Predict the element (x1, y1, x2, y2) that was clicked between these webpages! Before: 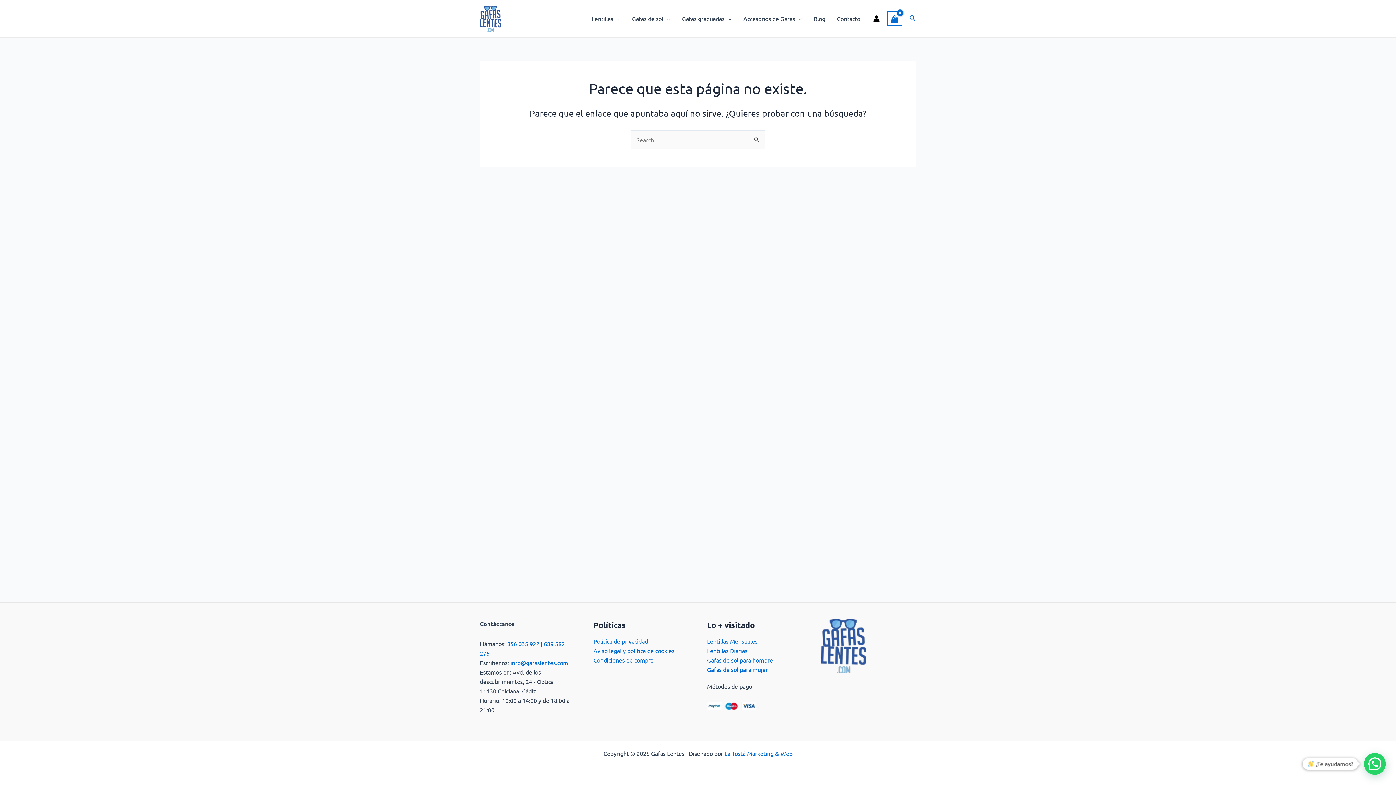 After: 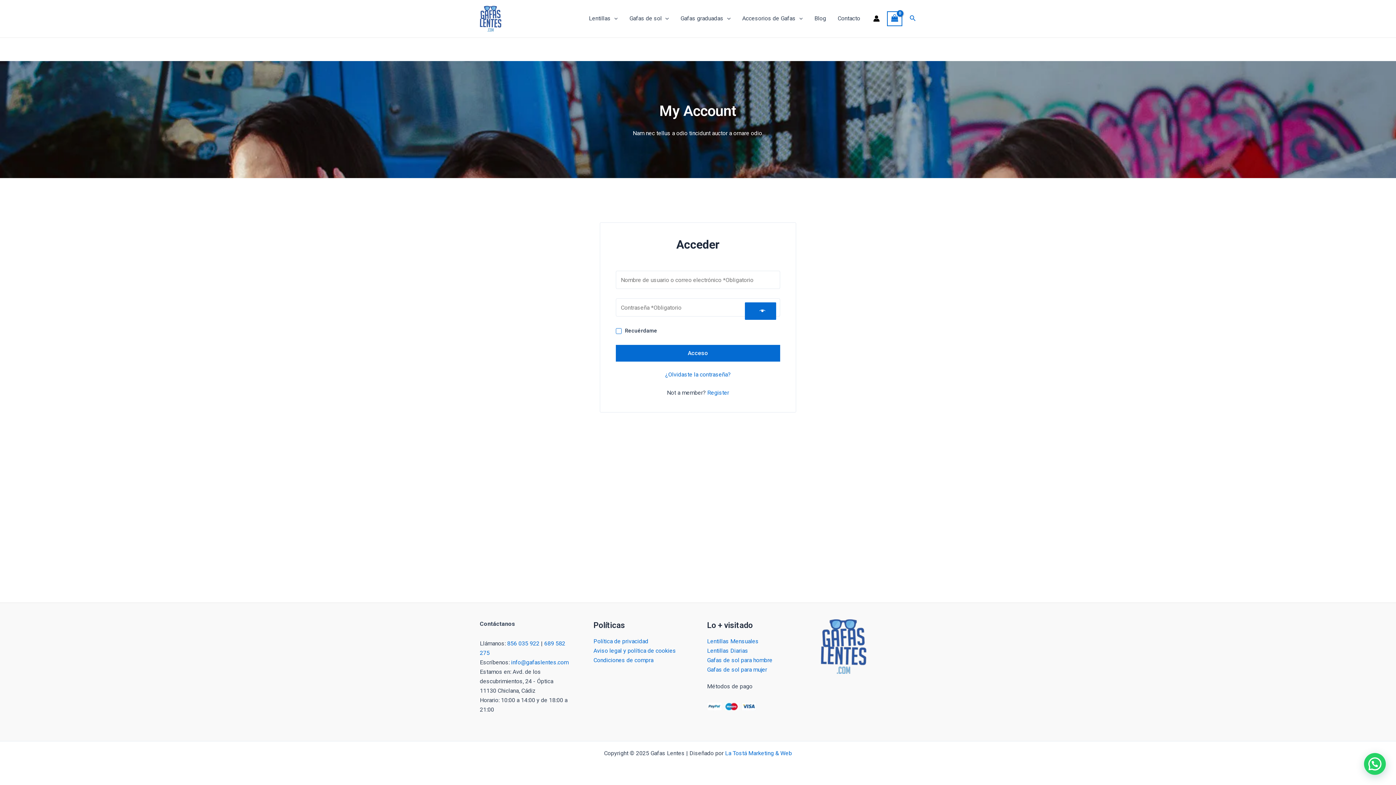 Action: label: Enlace del icono de la cuenta bbox: (873, 15, 880, 21)